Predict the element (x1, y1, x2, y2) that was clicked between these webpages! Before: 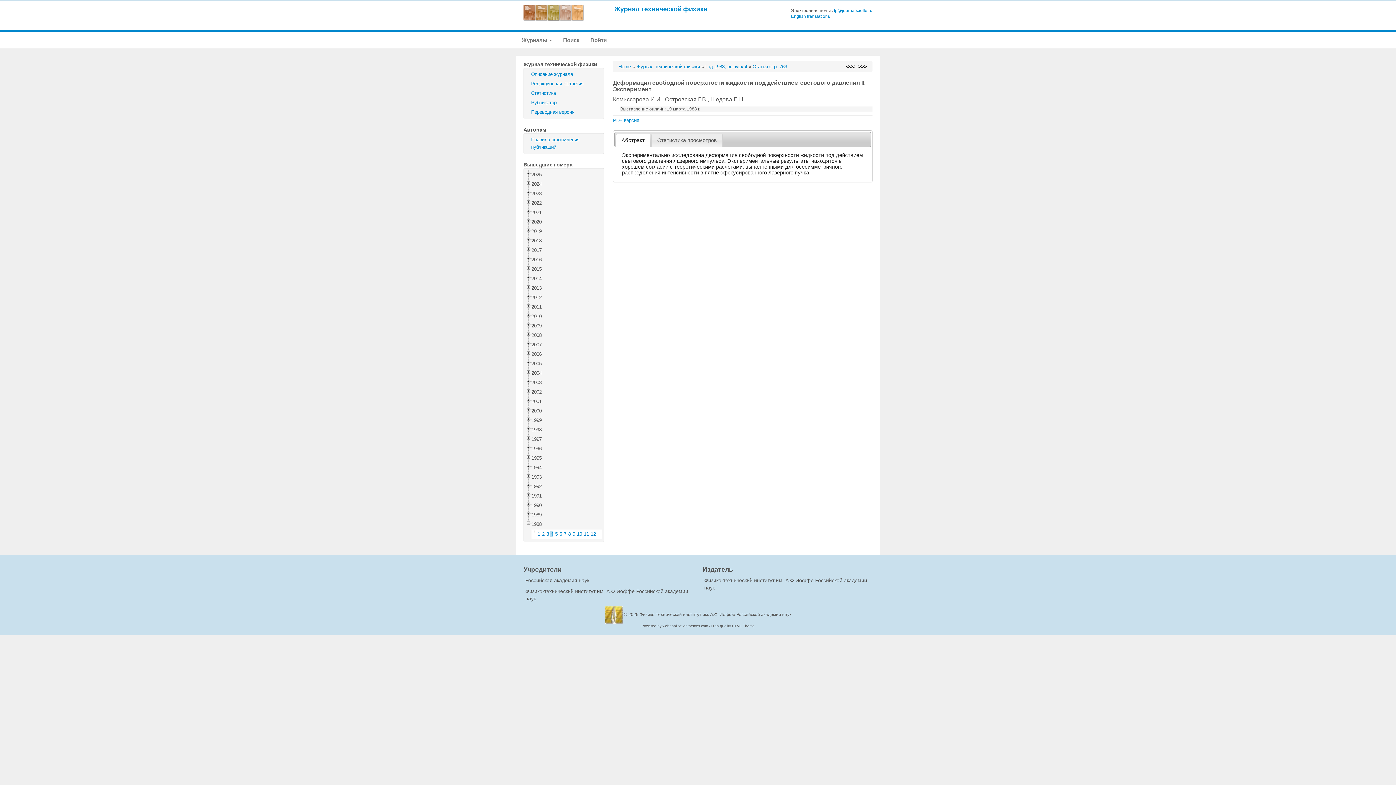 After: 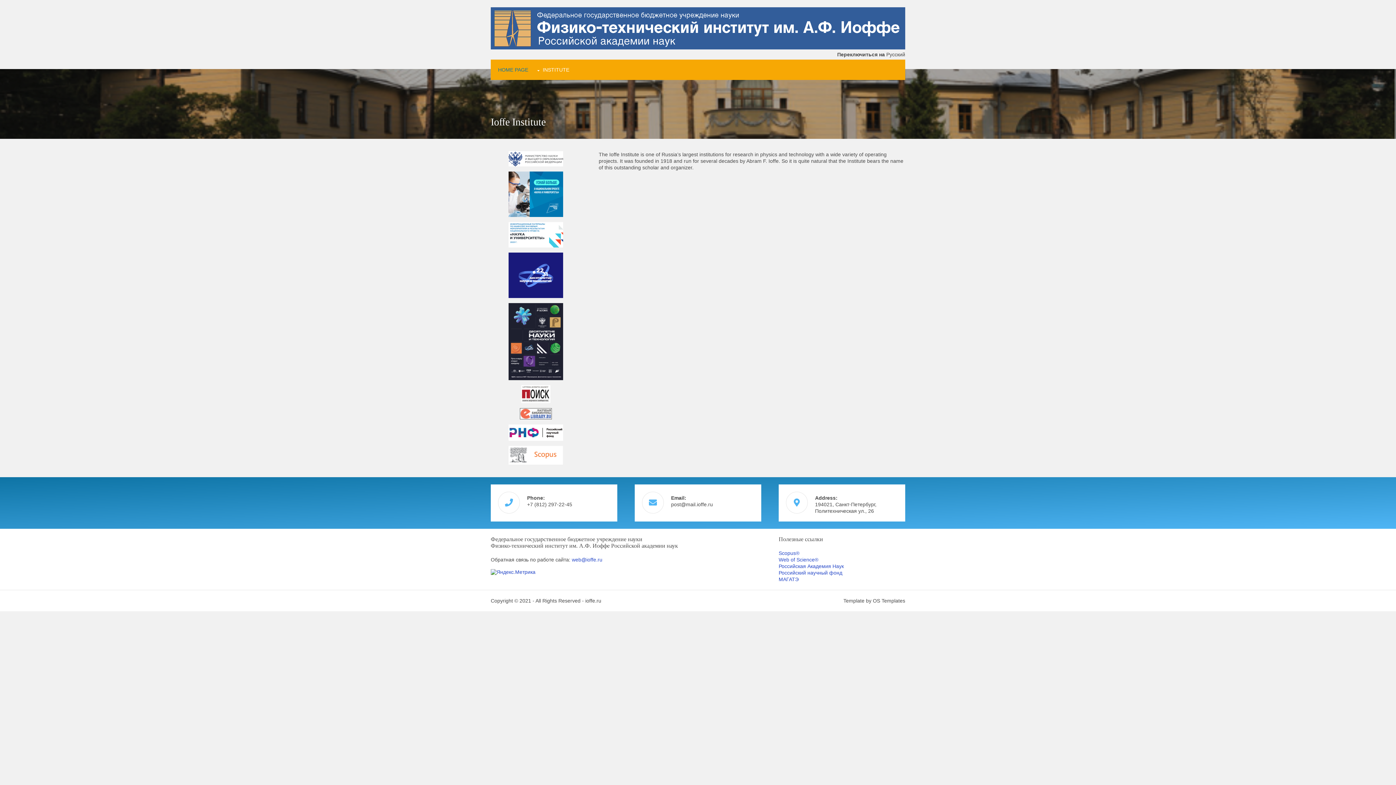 Action: bbox: (639, 612, 791, 617) label: Физико-технический институт им. А.Ф. Иоффе Российской академии наук